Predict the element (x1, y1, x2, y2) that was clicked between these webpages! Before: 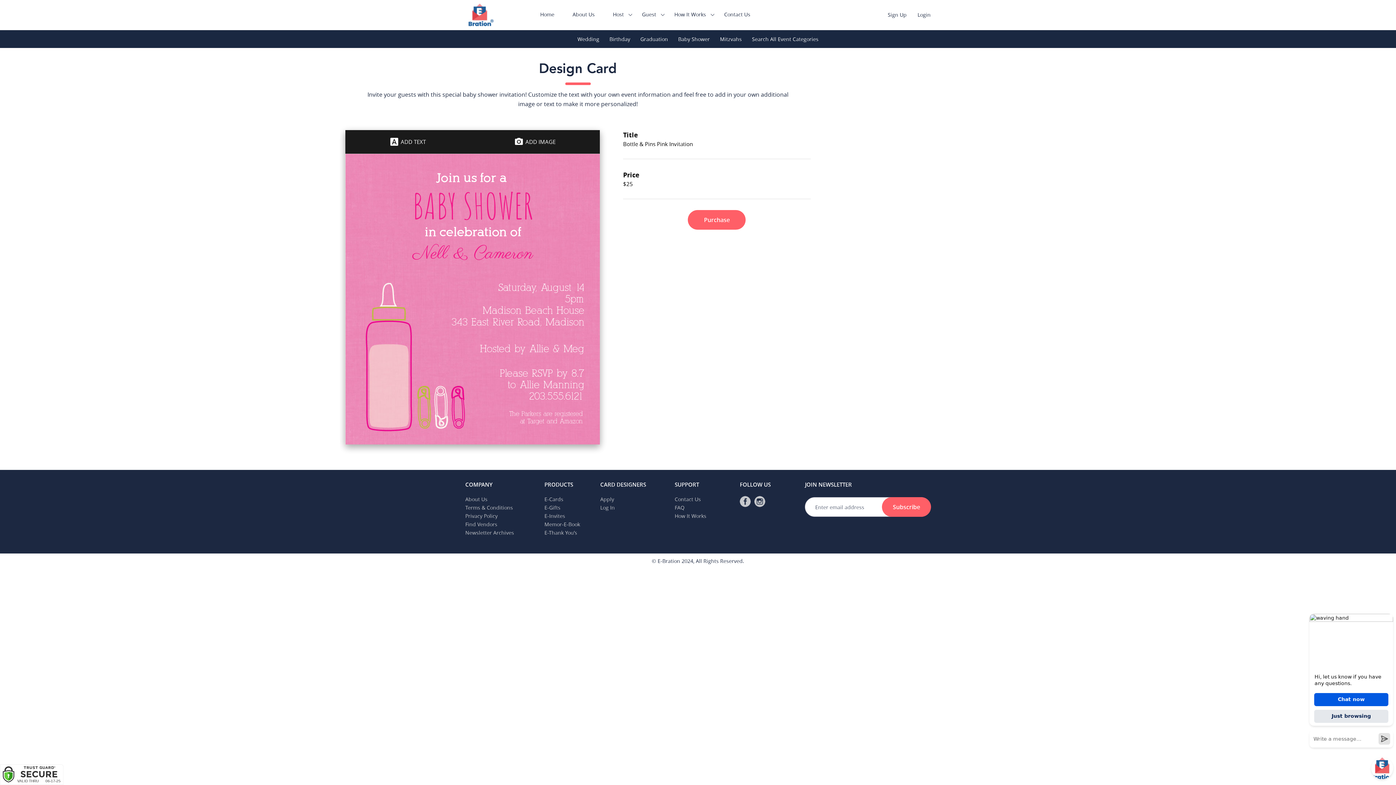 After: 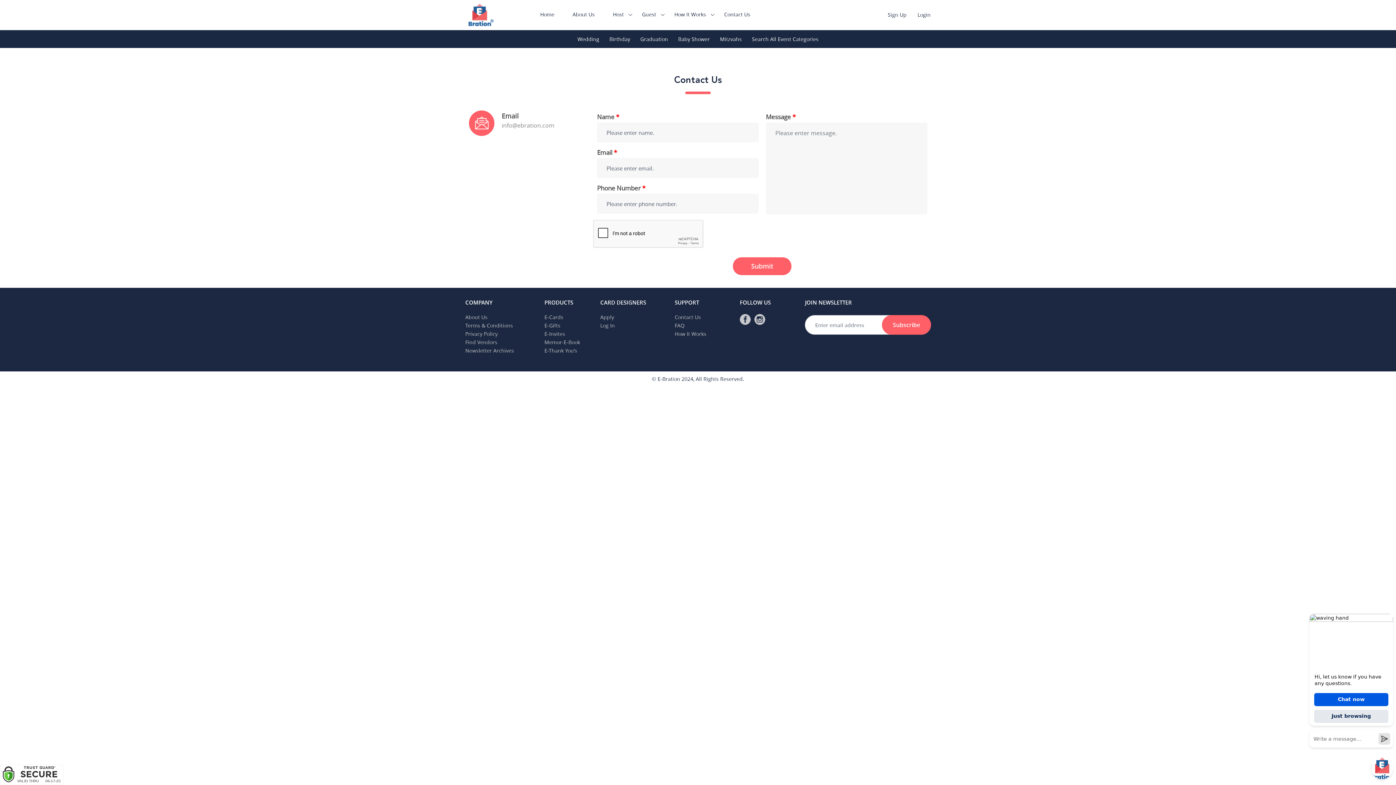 Action: label: Contact Us bbox: (674, 496, 701, 502)